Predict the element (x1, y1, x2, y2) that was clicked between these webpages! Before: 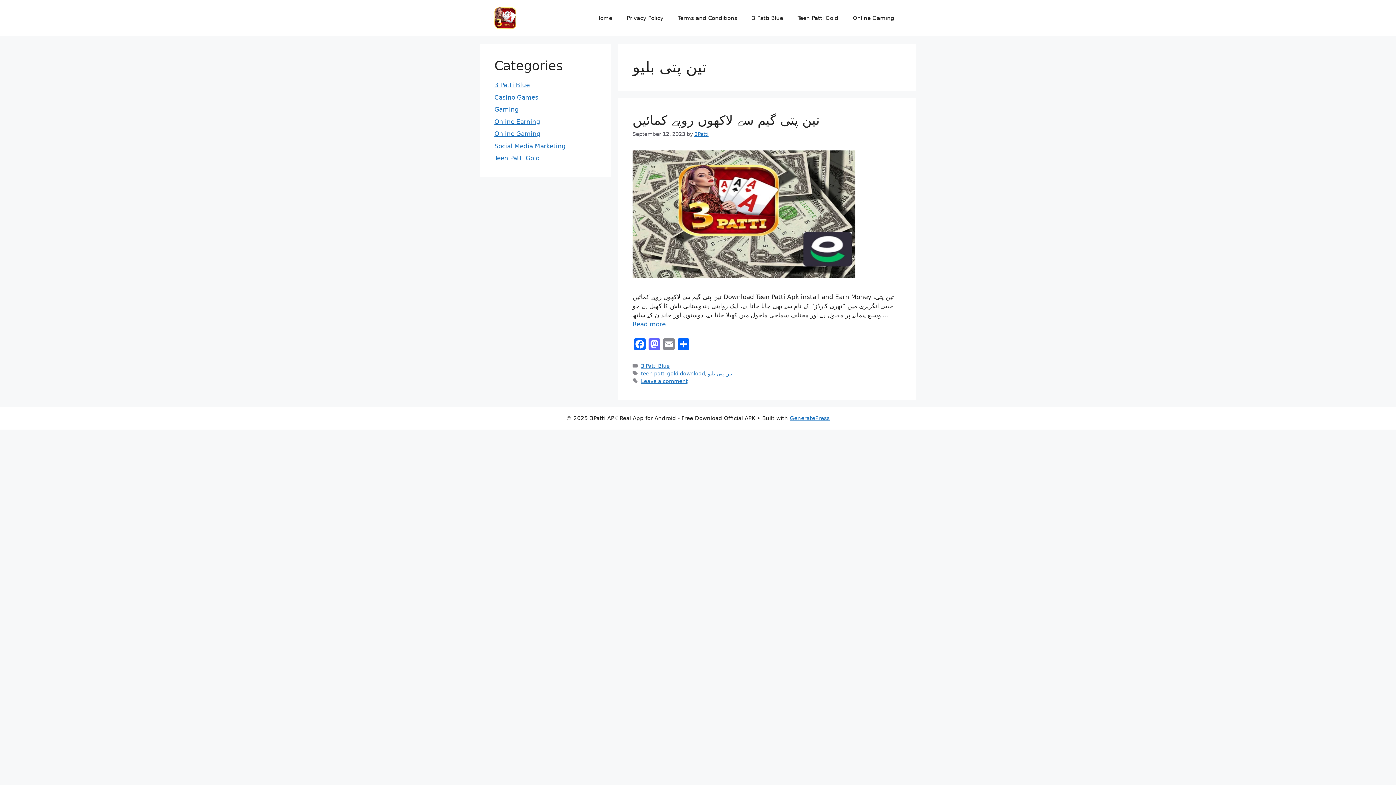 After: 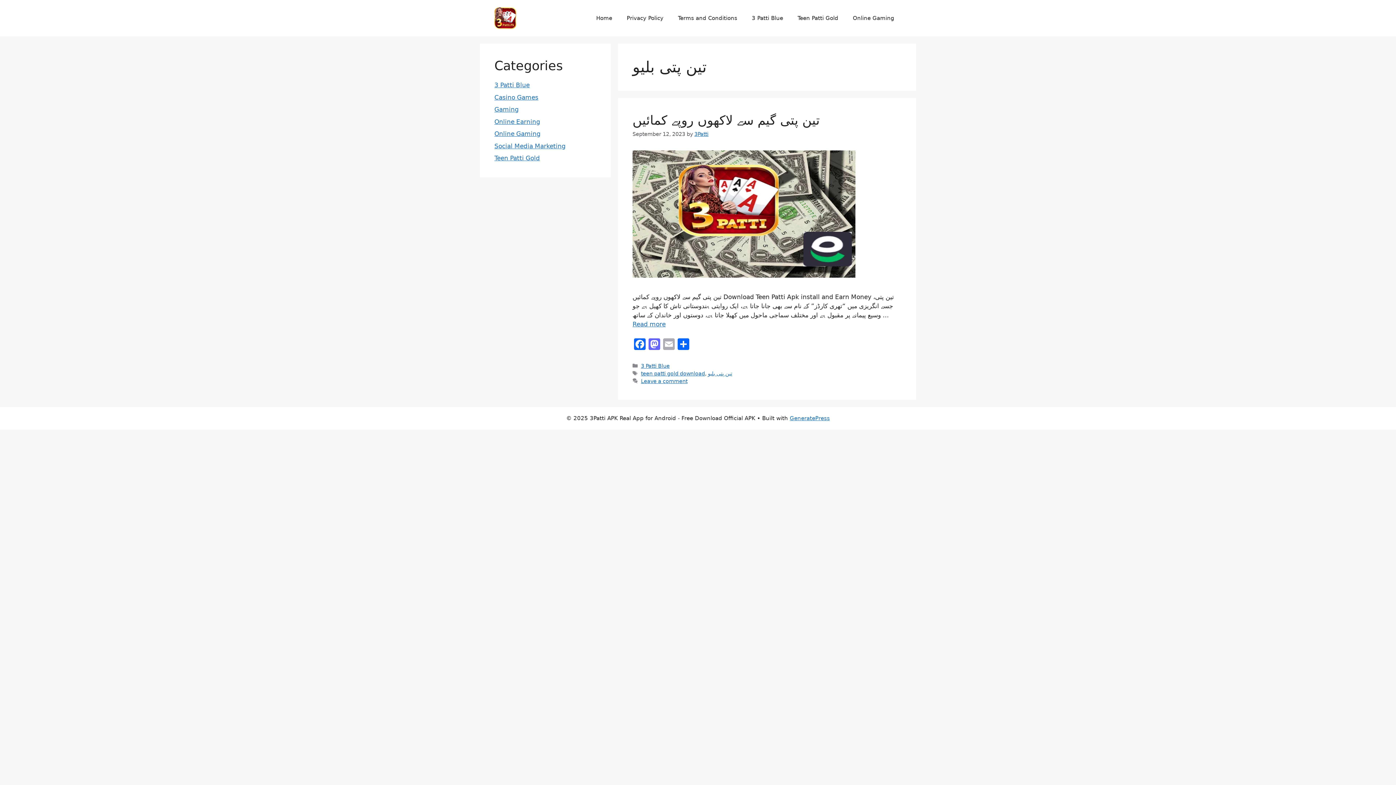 Action: bbox: (661, 338, 676, 351) label: Email